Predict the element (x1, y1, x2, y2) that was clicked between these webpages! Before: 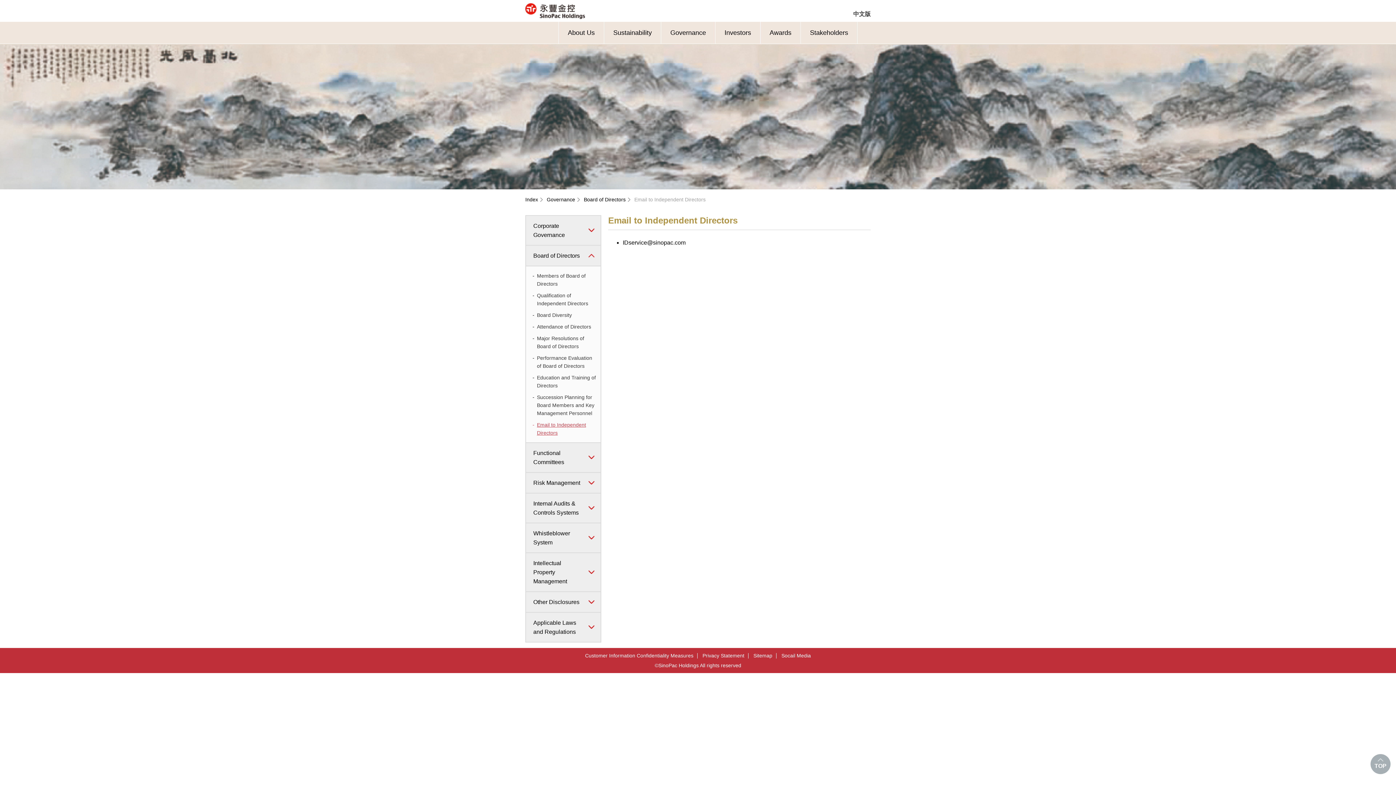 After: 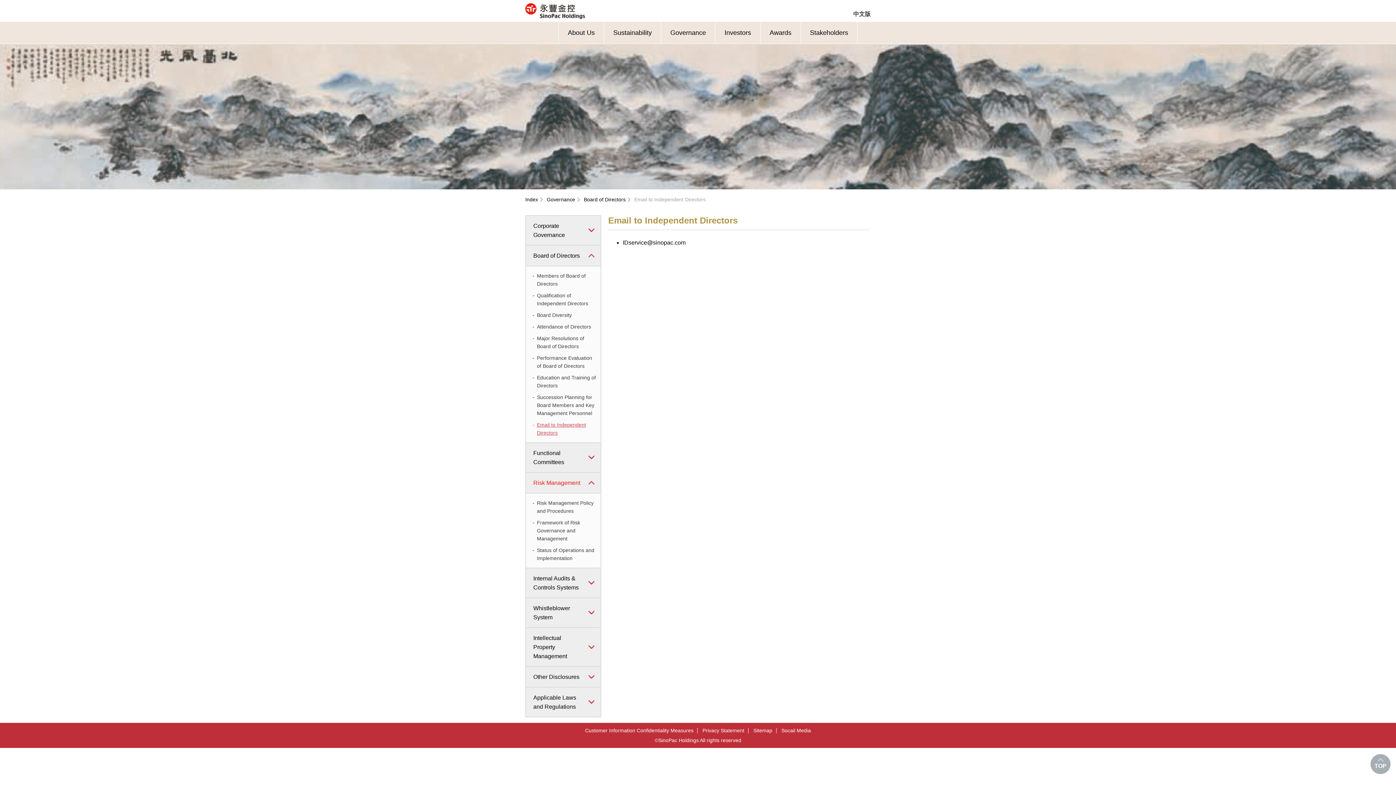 Action: label: Risk Management bbox: (533, 478, 582, 487)